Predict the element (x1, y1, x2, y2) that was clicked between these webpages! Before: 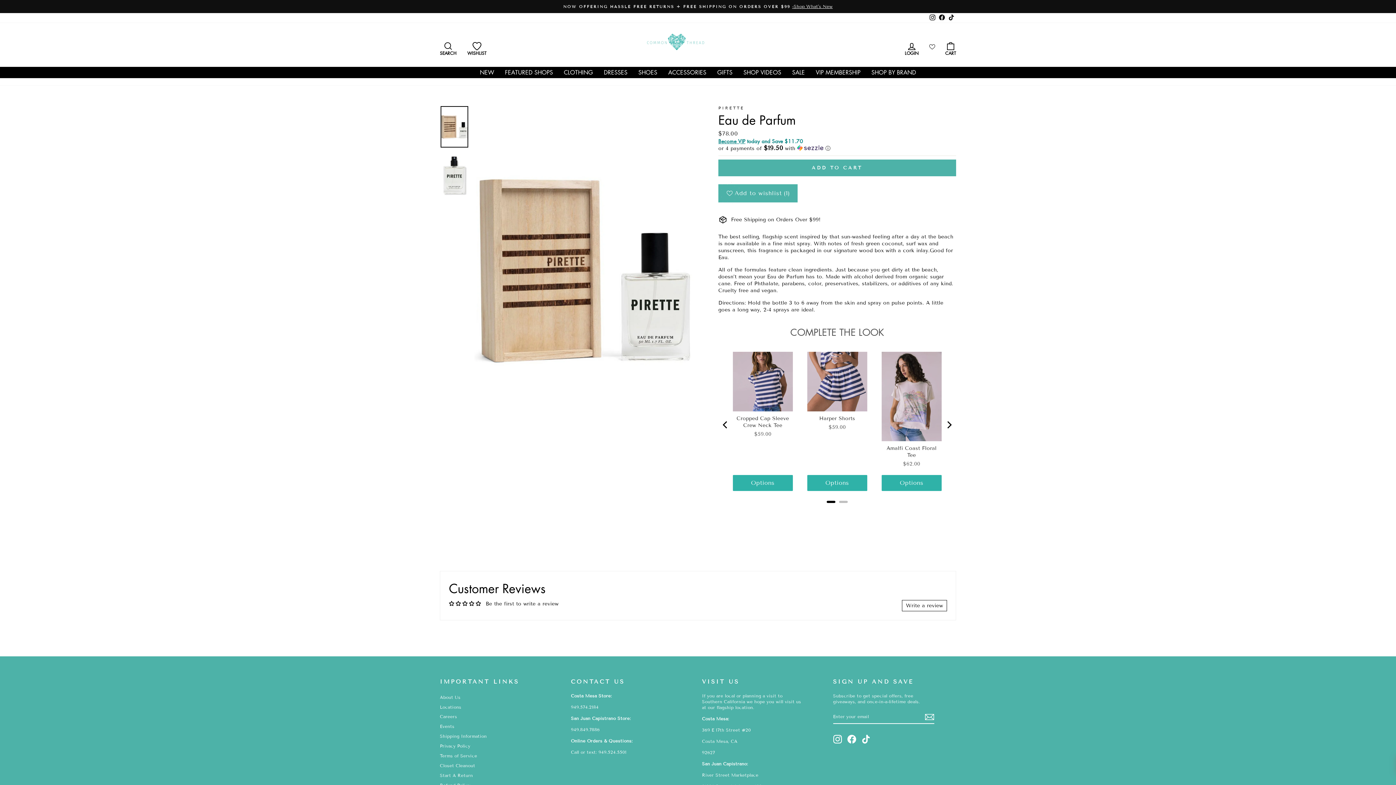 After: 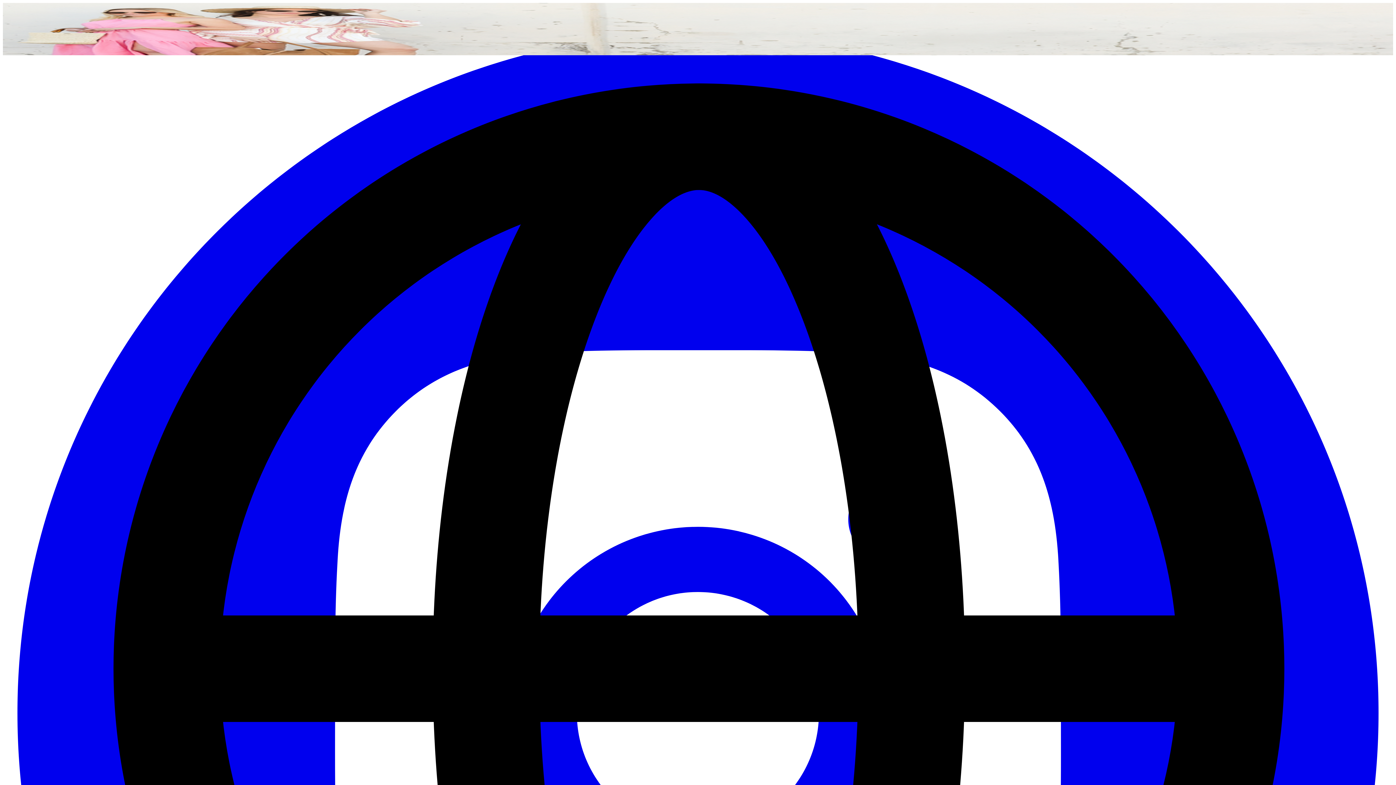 Action: bbox: (440, 771, 473, 780) label: Start A Return